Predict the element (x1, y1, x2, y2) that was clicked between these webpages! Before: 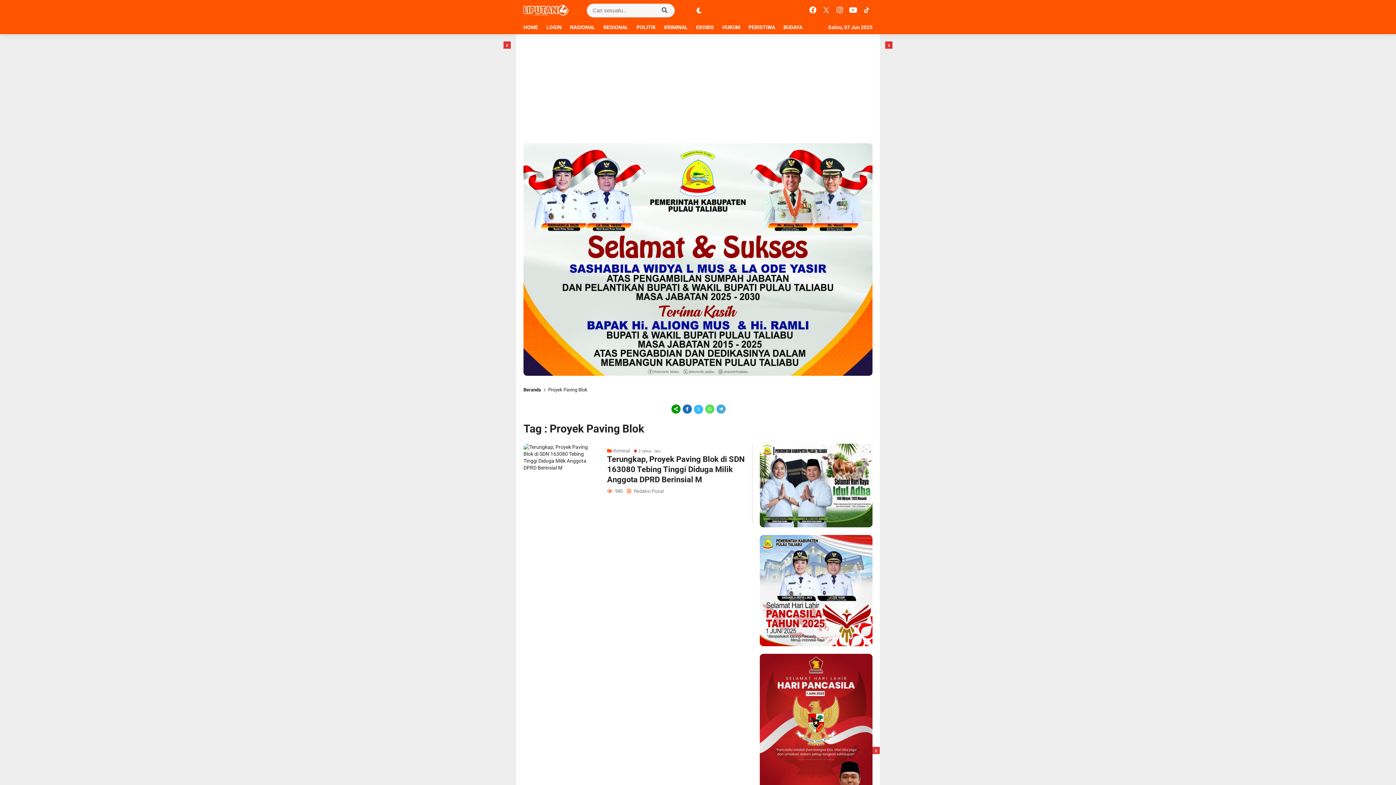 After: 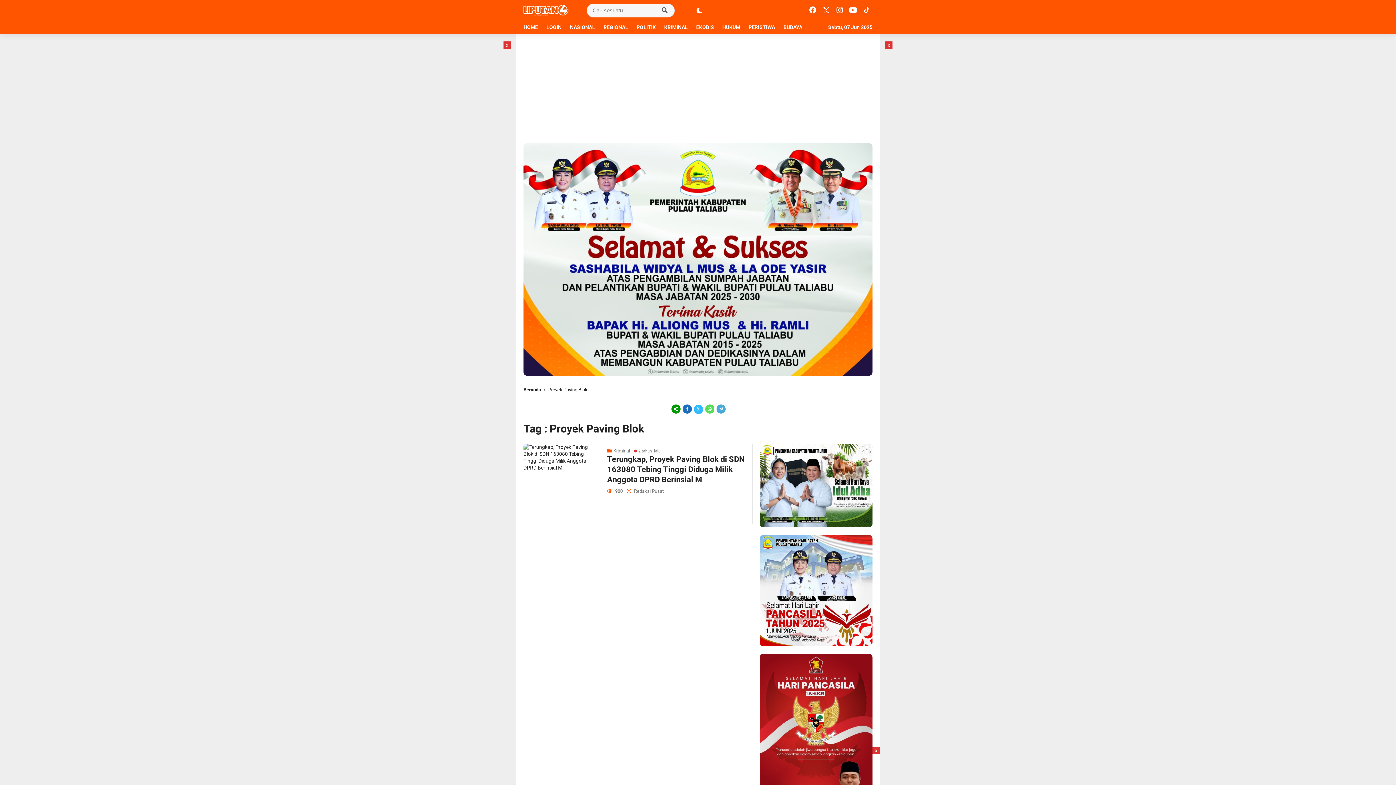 Action: label:   bbox: (693, 406, 704, 411)